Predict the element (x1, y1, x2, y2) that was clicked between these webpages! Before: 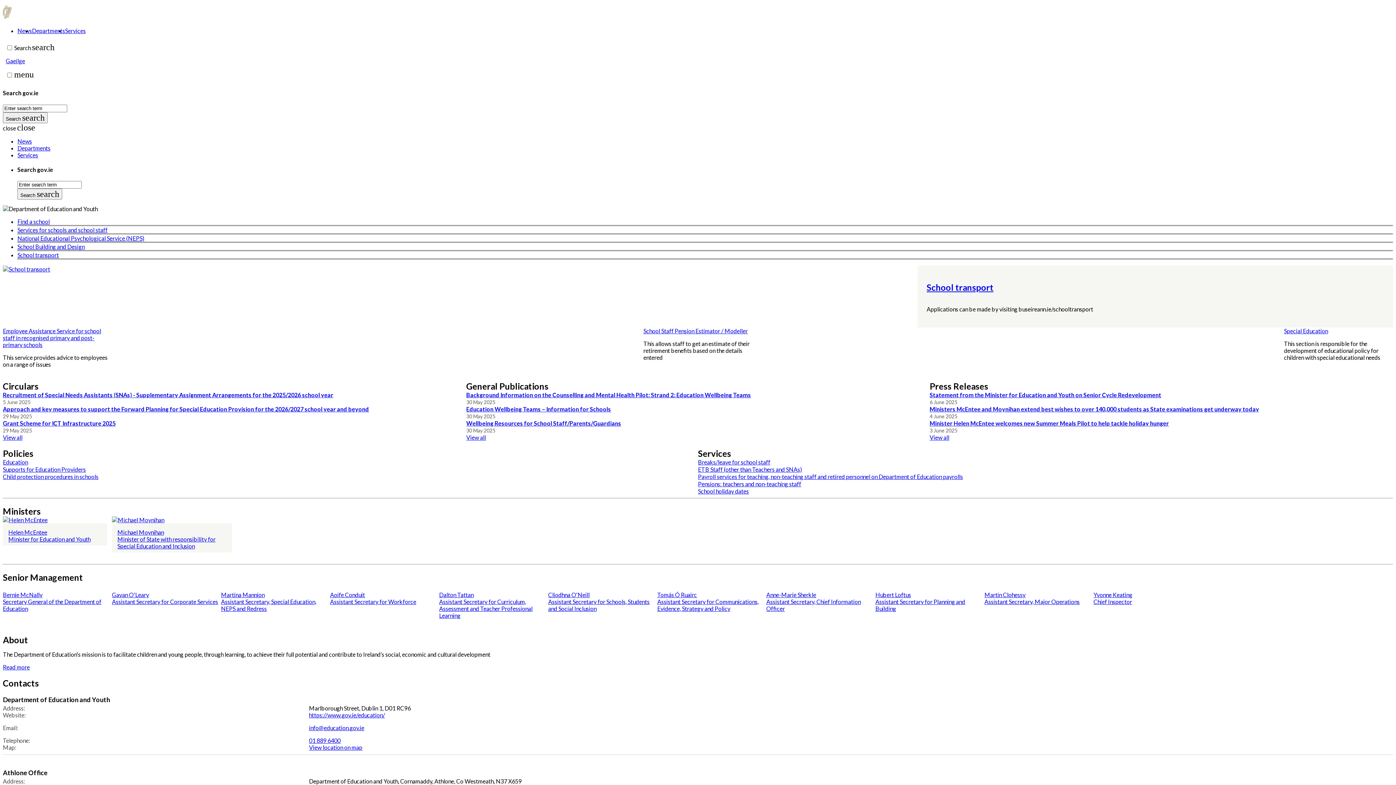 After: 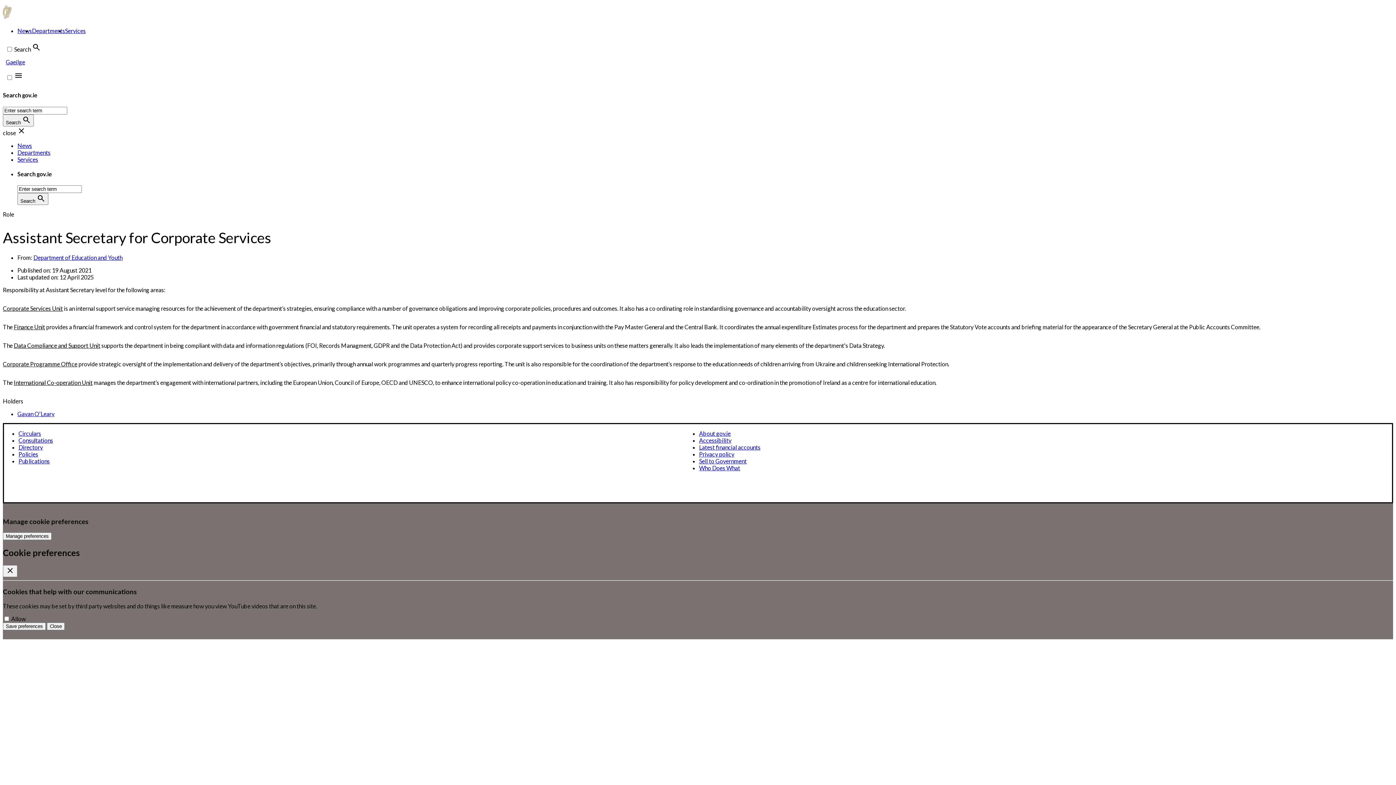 Action: bbox: (112, 598, 218, 605) label: Assistant Secretary for Corporate Services